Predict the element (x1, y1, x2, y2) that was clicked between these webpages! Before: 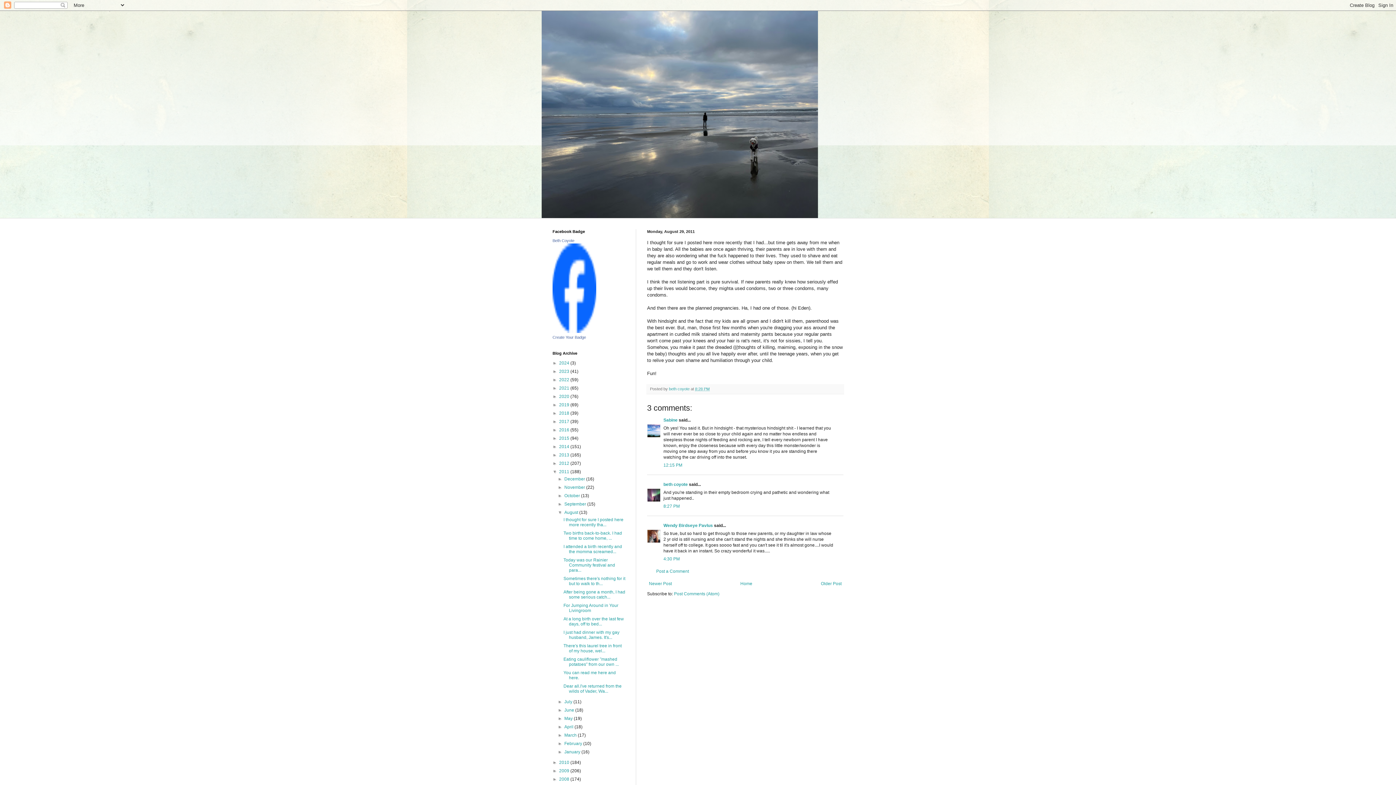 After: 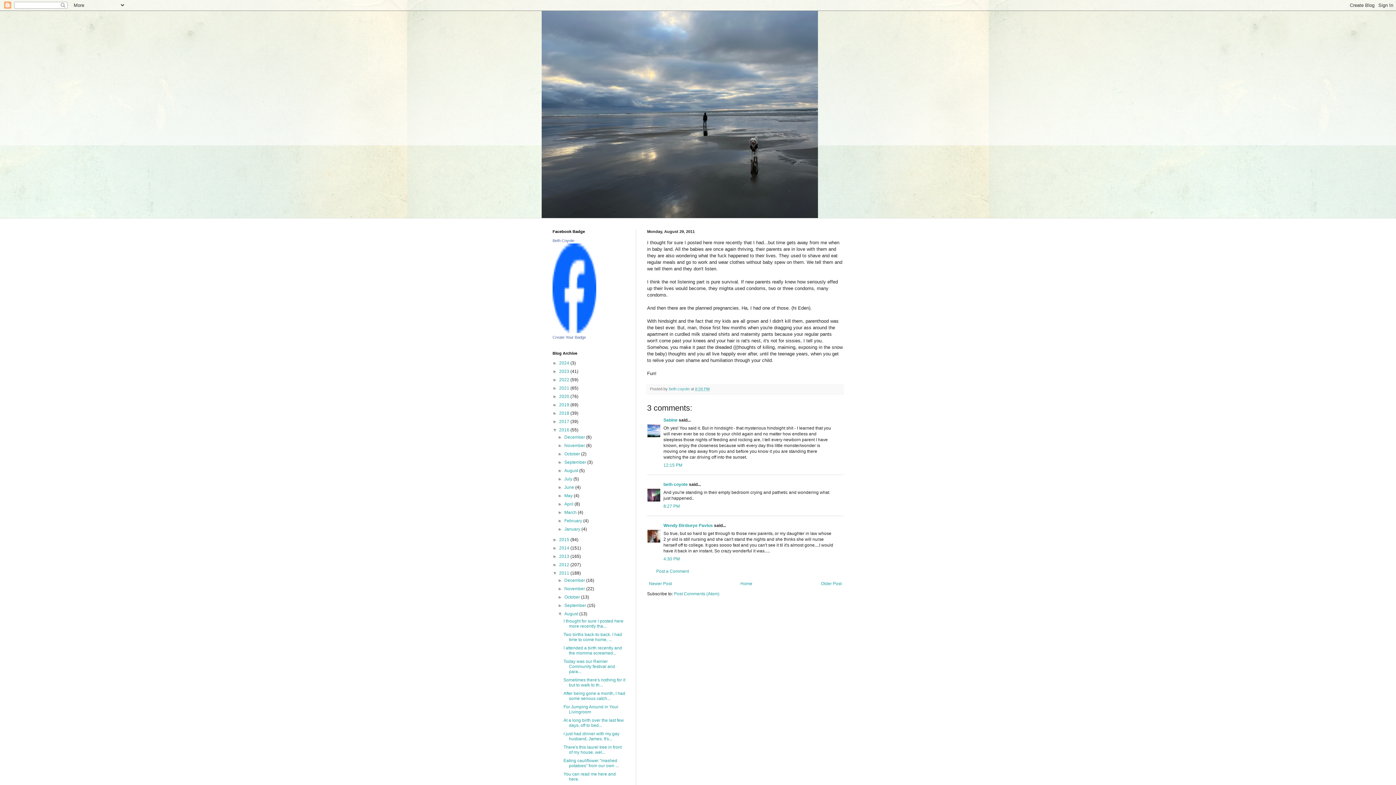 Action: bbox: (552, 427, 559, 432) label: ►  